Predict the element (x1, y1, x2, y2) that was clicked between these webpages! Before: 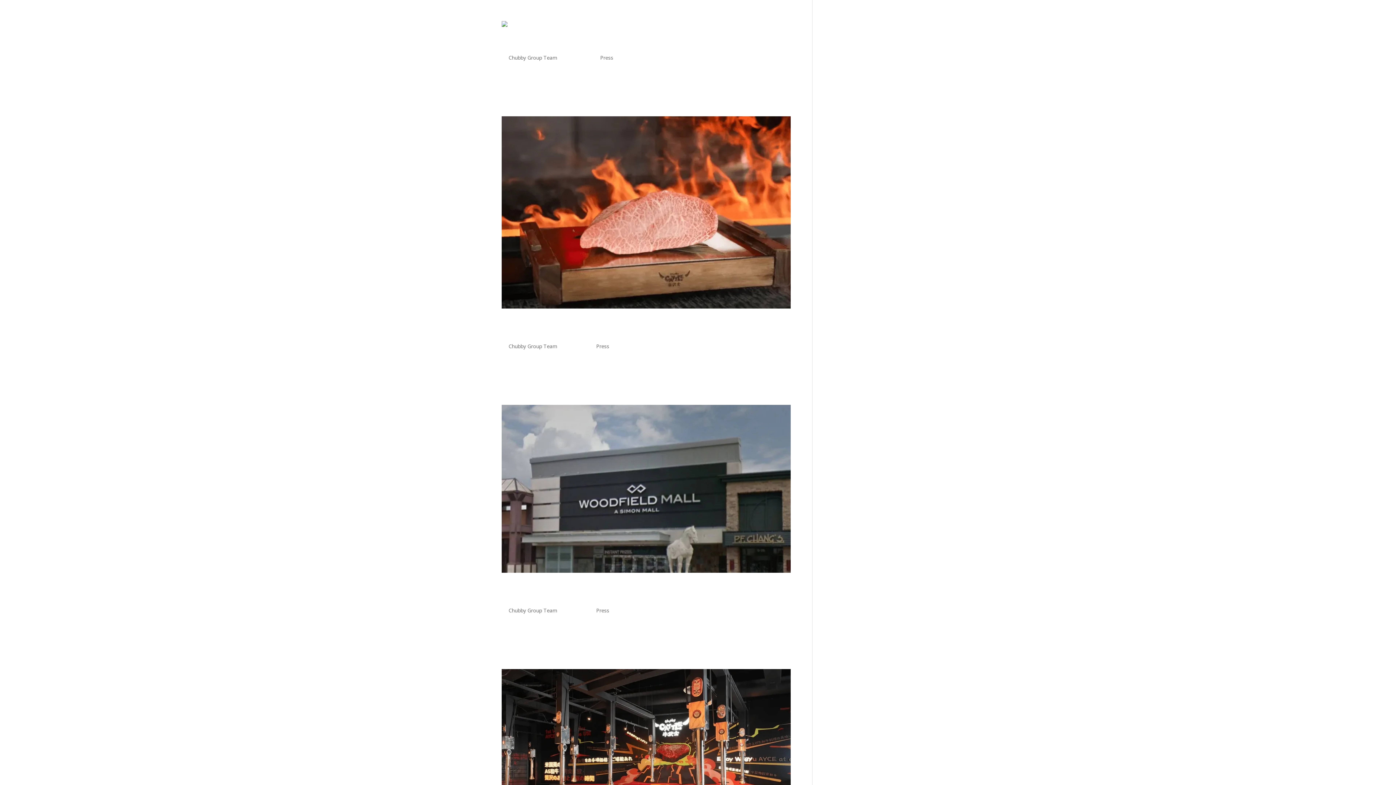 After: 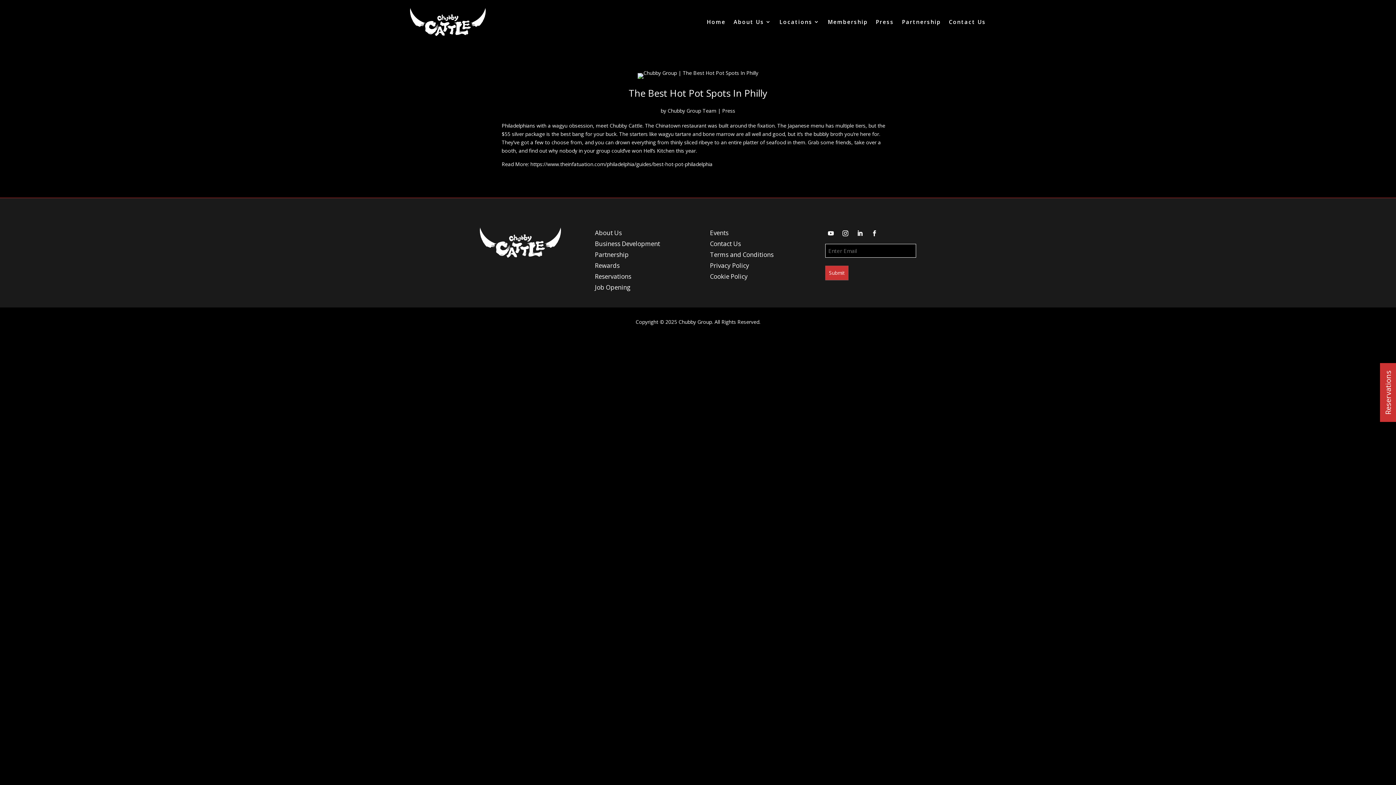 Action: bbox: (501, 38, 640, 51) label: The Best Hot Pot Spots In Philly